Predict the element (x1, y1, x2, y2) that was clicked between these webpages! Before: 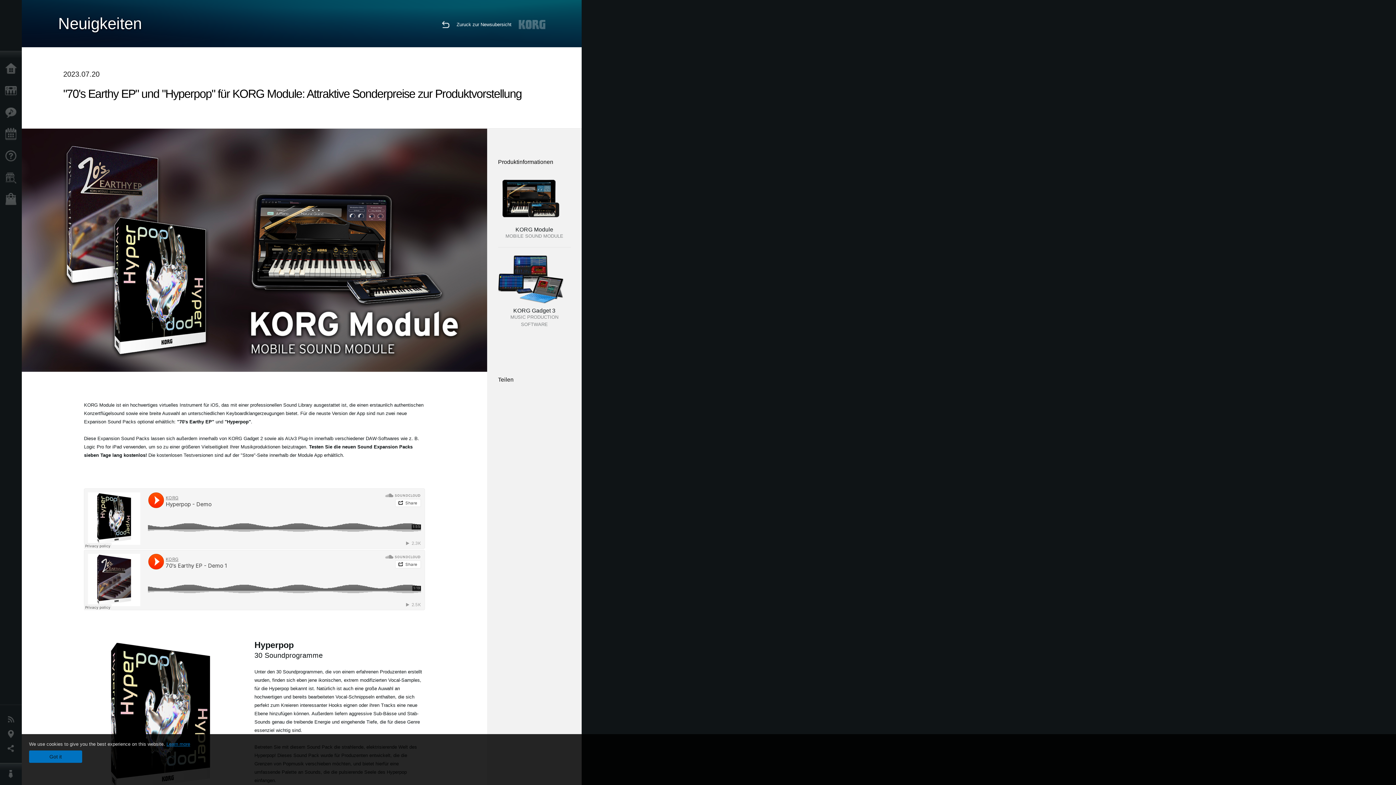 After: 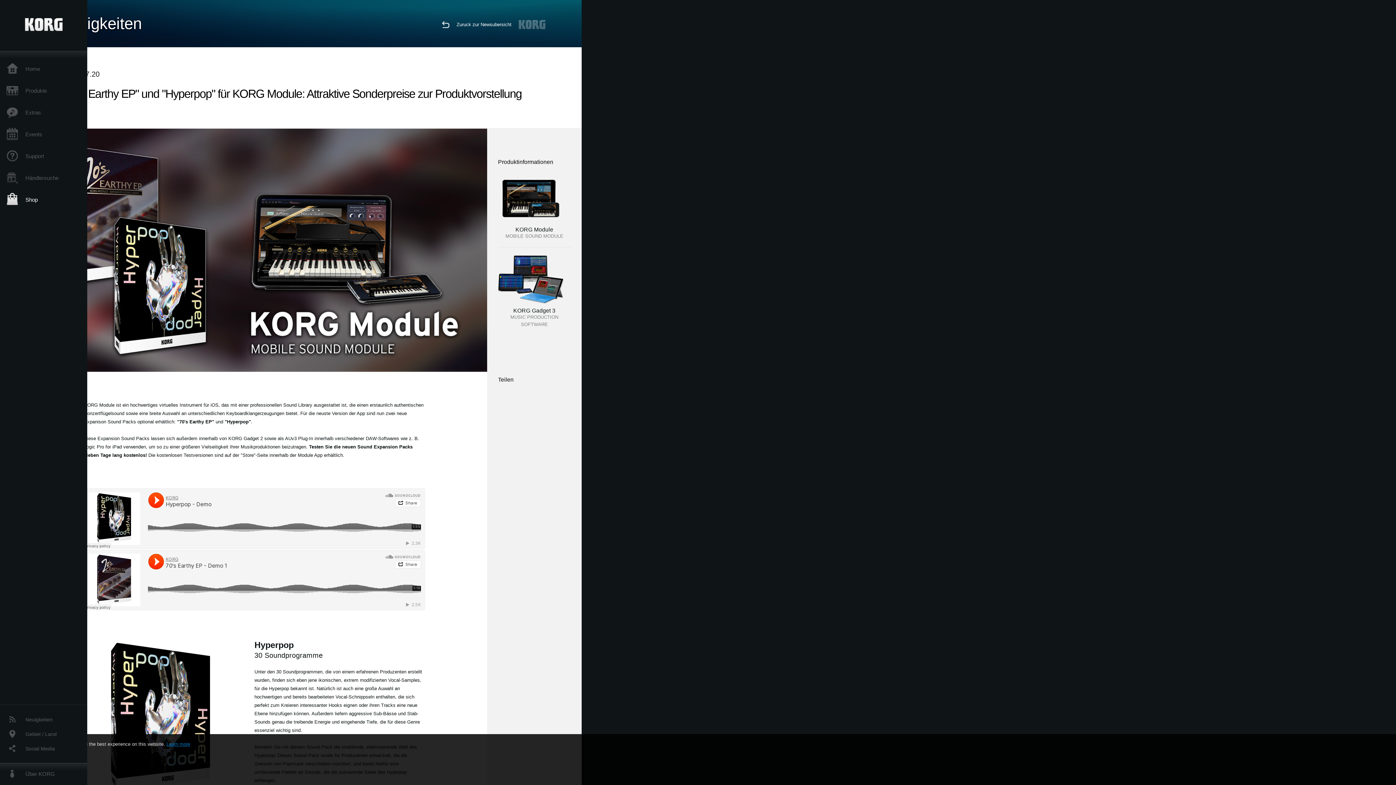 Action: bbox: (0, 189, 25, 210) label: Shop